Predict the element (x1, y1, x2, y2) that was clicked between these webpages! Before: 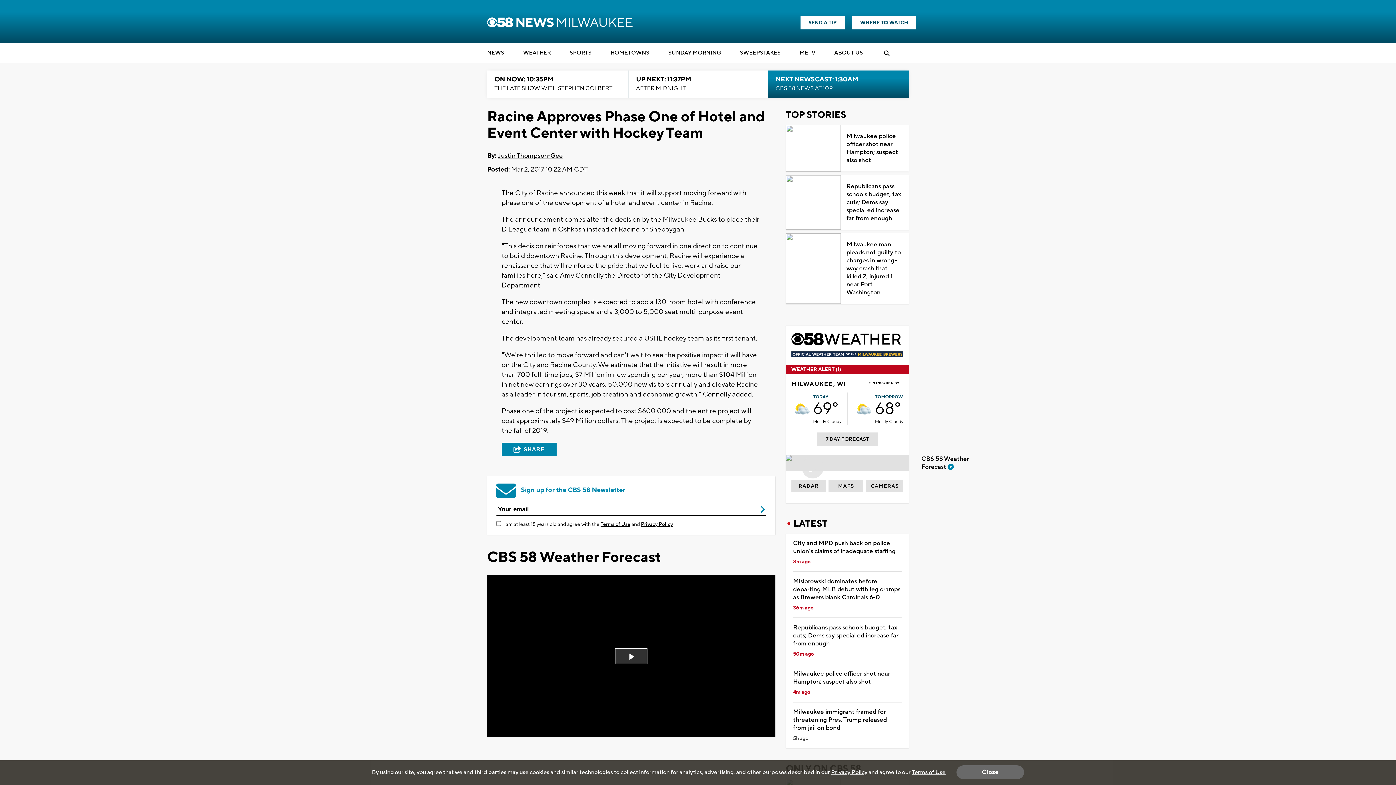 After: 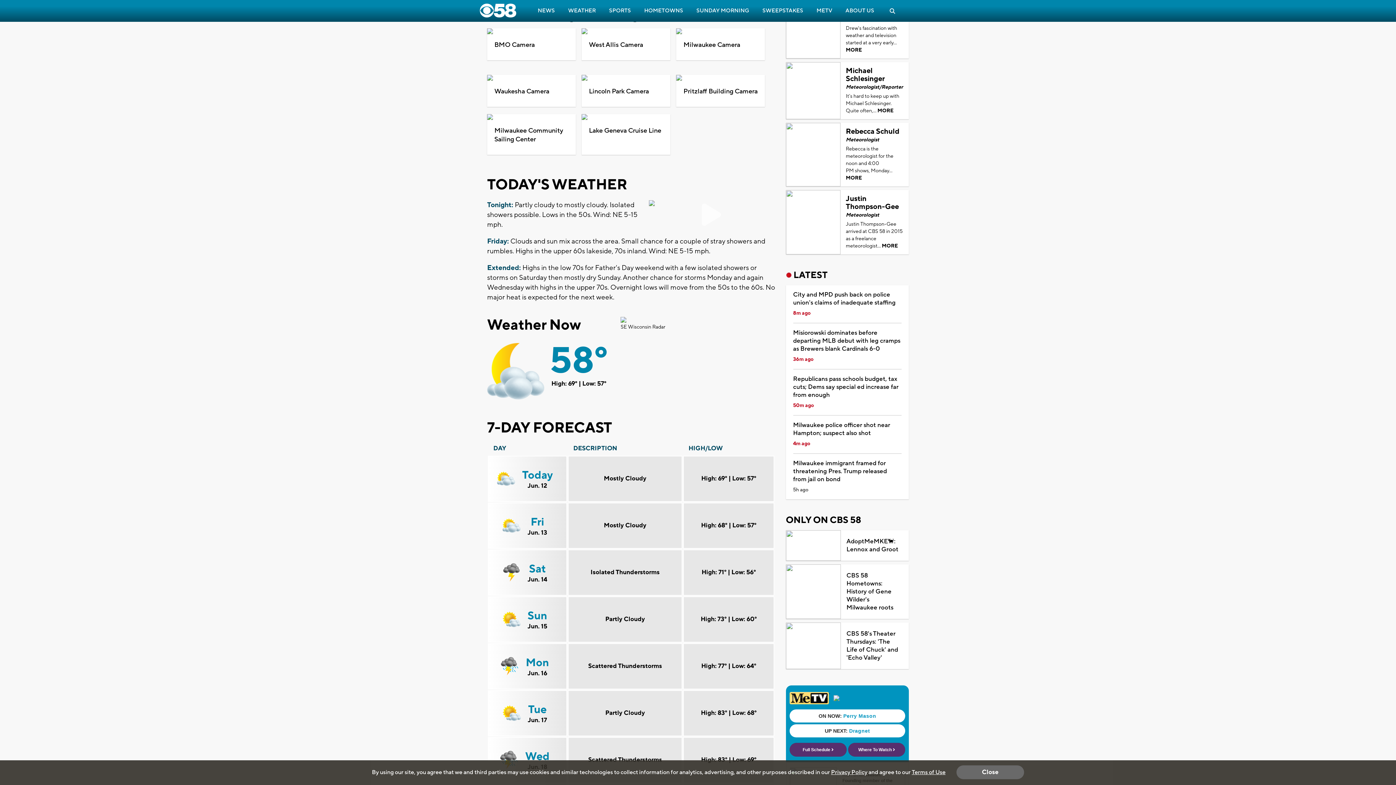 Action: label: MAPS bbox: (828, 480, 863, 492)